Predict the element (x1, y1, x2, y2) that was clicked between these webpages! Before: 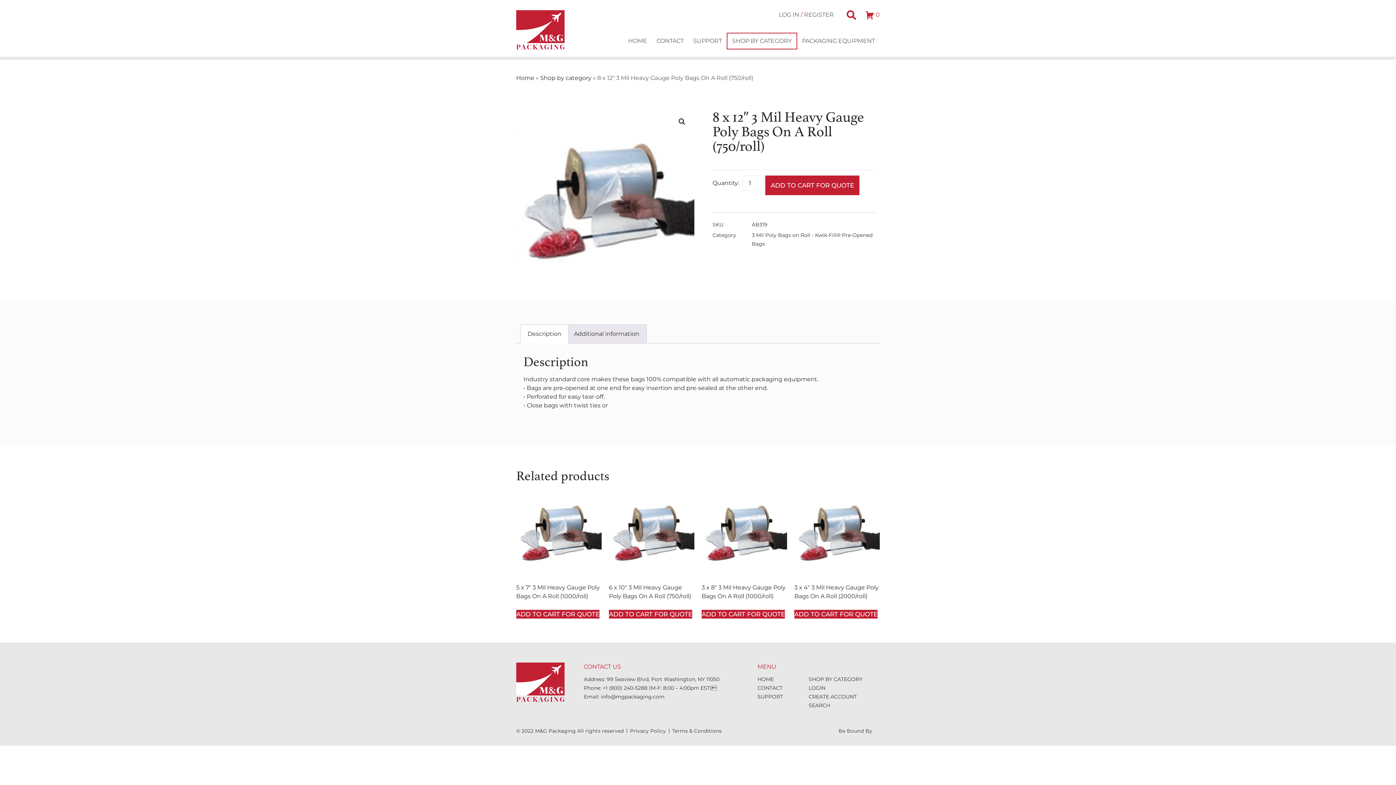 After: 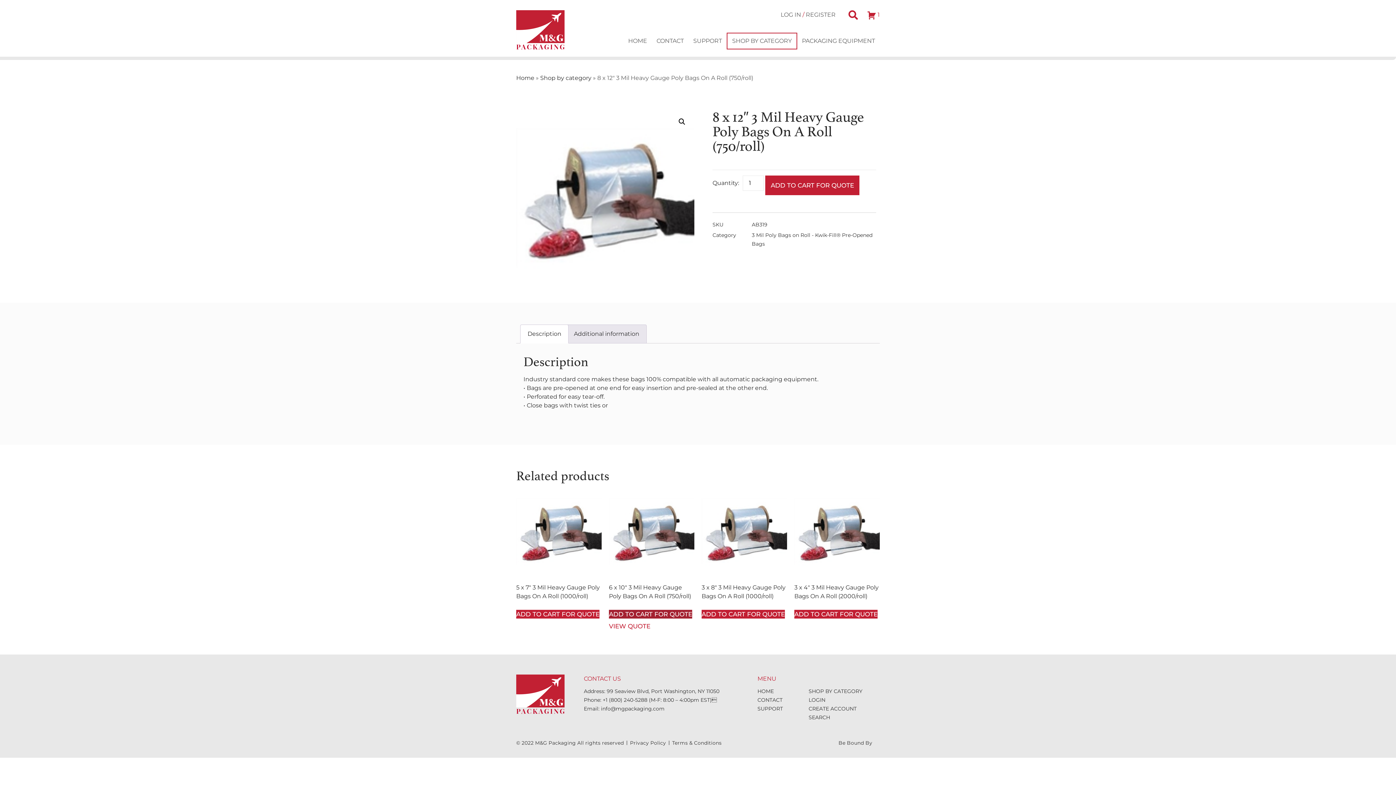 Action: label: ADD TO CART FOR QUOTE bbox: (609, 610, 692, 618)